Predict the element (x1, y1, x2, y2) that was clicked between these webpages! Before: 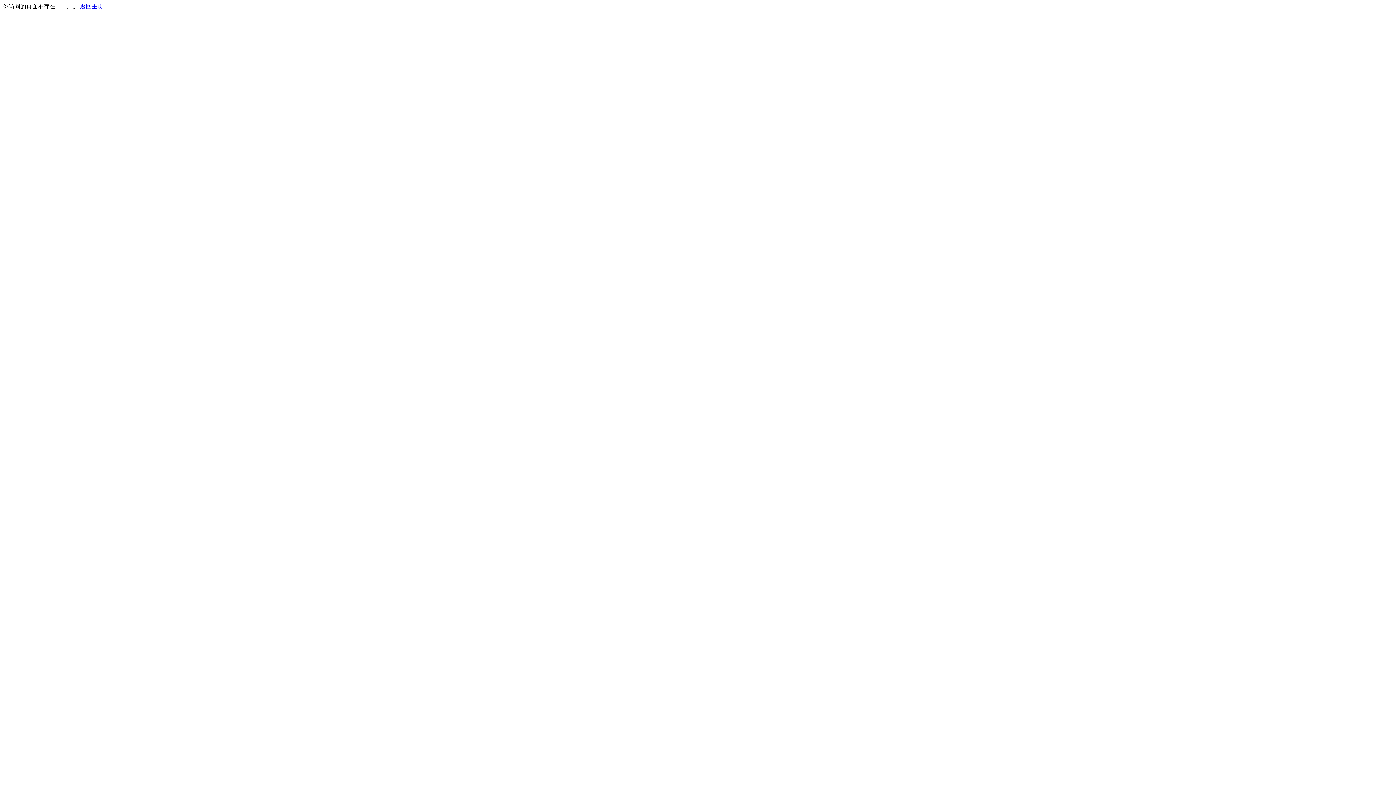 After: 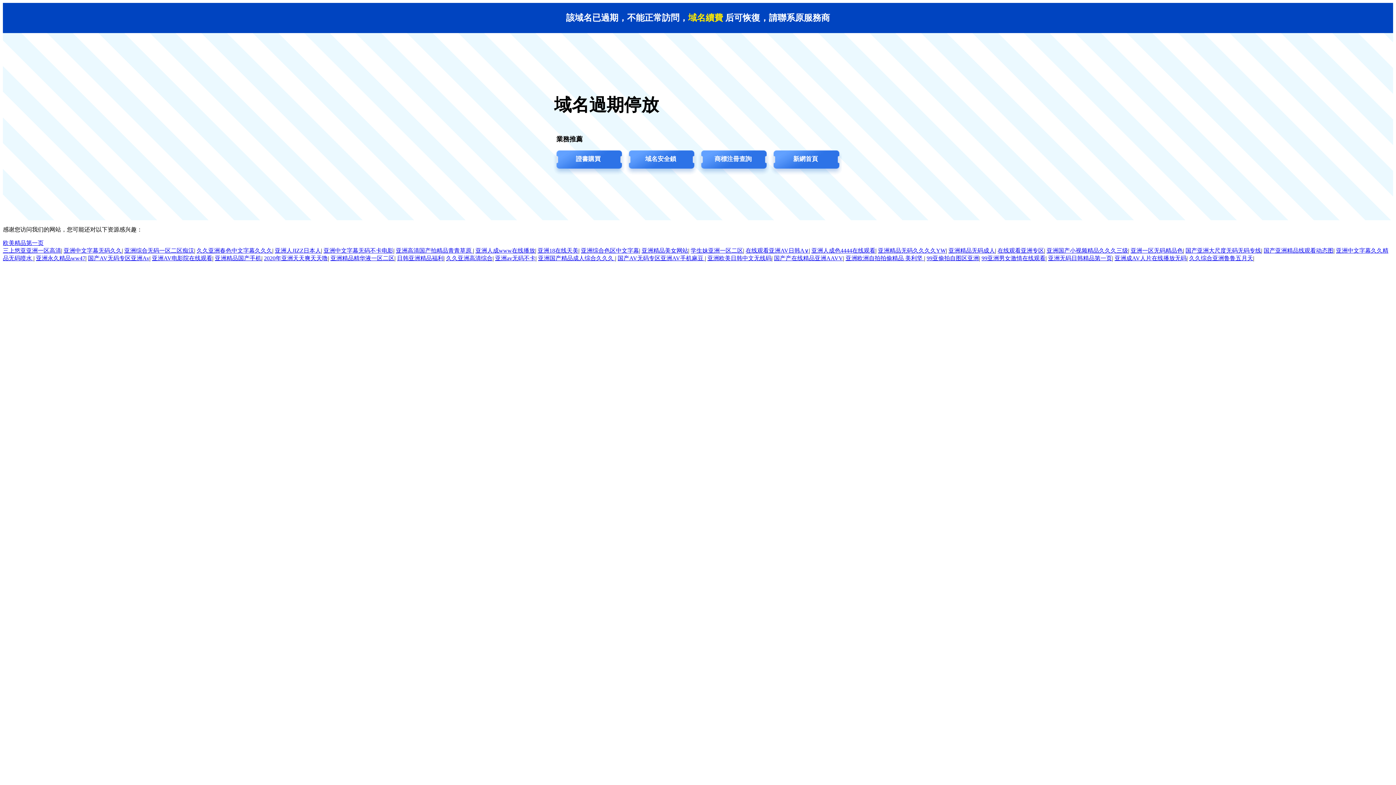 Action: bbox: (80, 3, 103, 9) label: 返回主页